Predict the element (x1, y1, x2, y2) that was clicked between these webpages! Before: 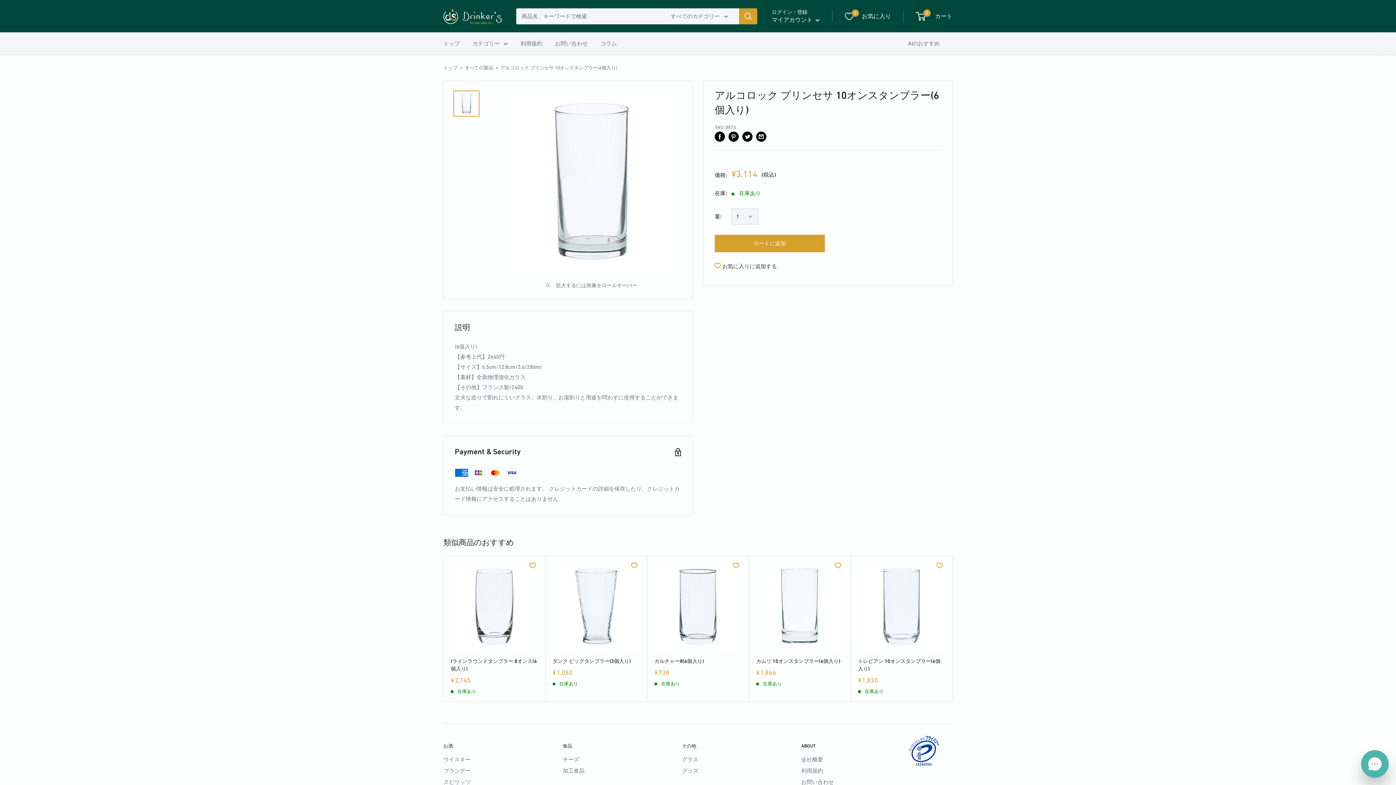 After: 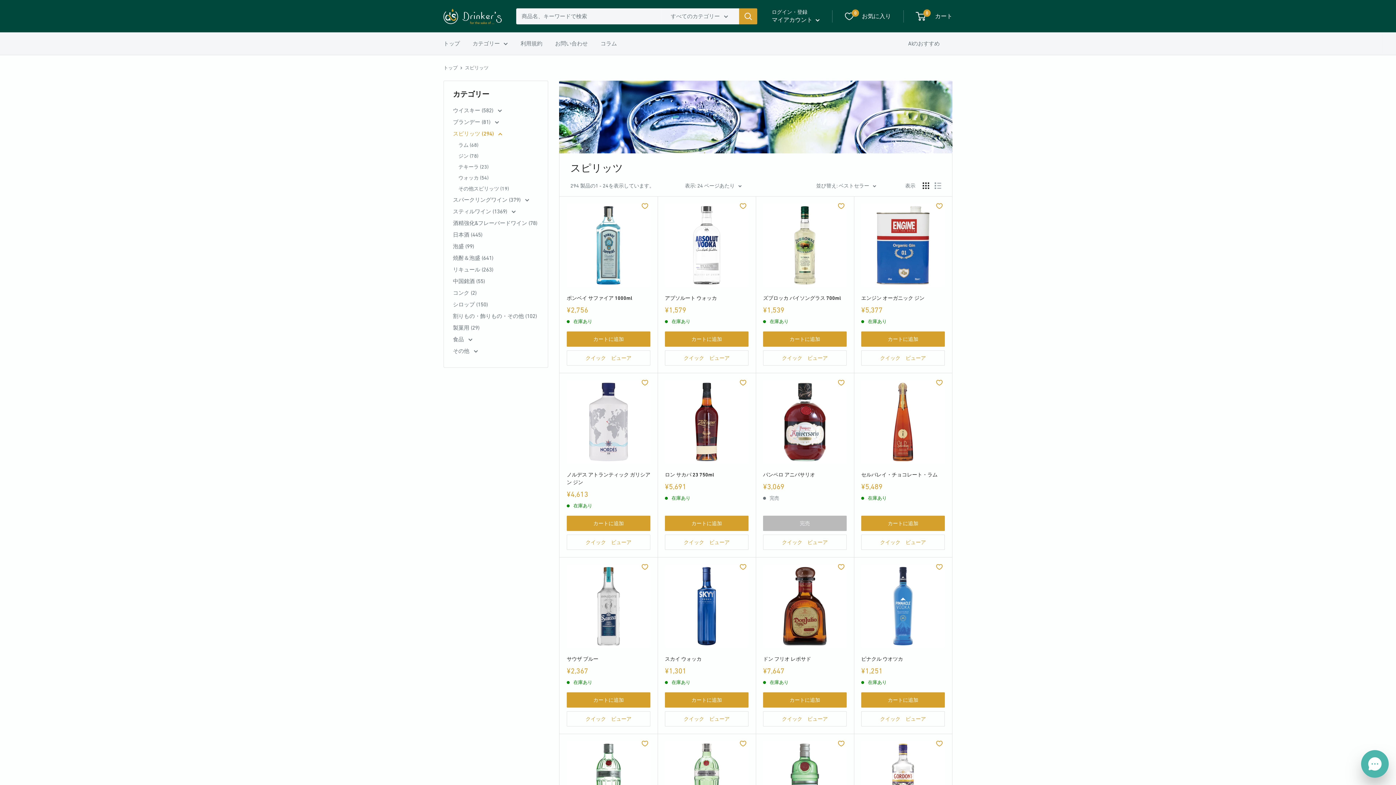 Action: bbox: (443, 776, 527, 787) label: スピリッツ